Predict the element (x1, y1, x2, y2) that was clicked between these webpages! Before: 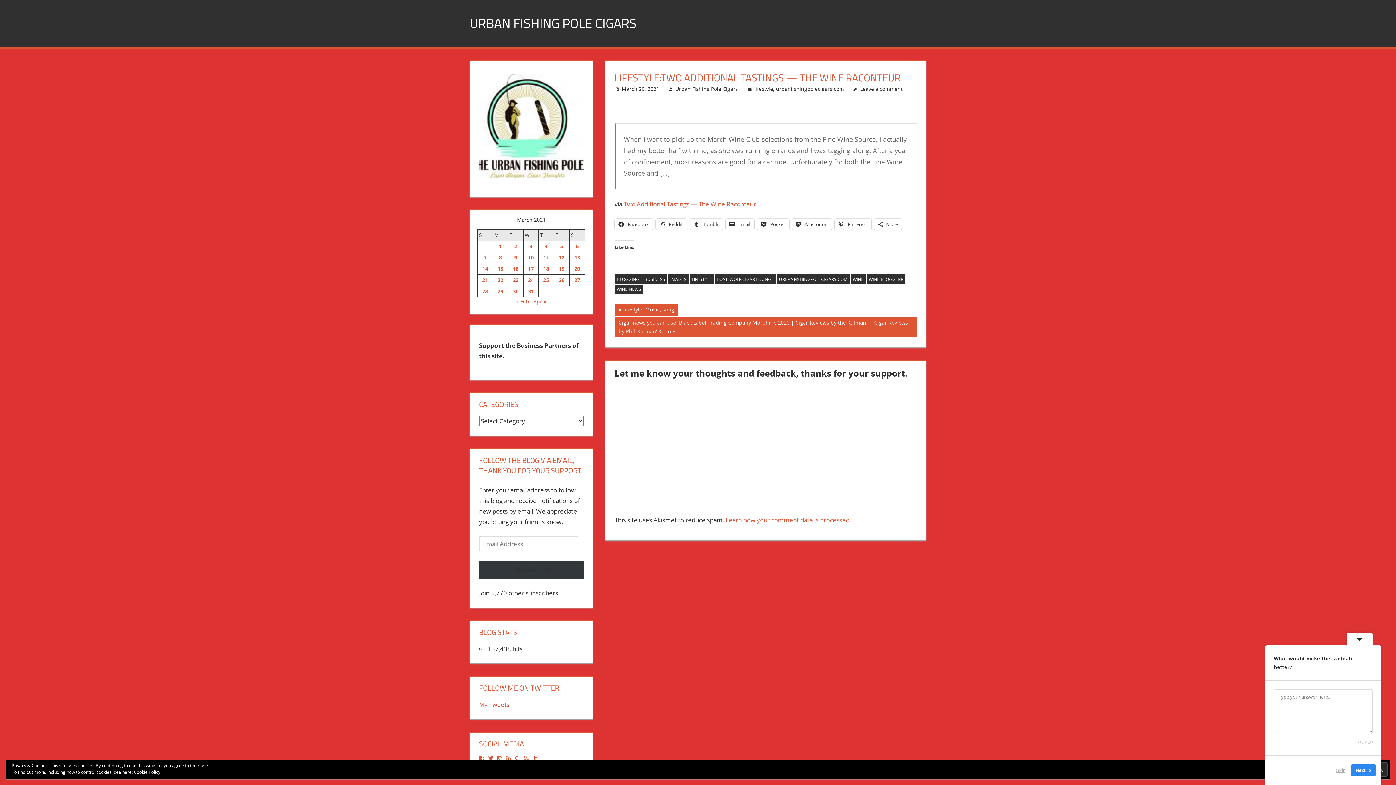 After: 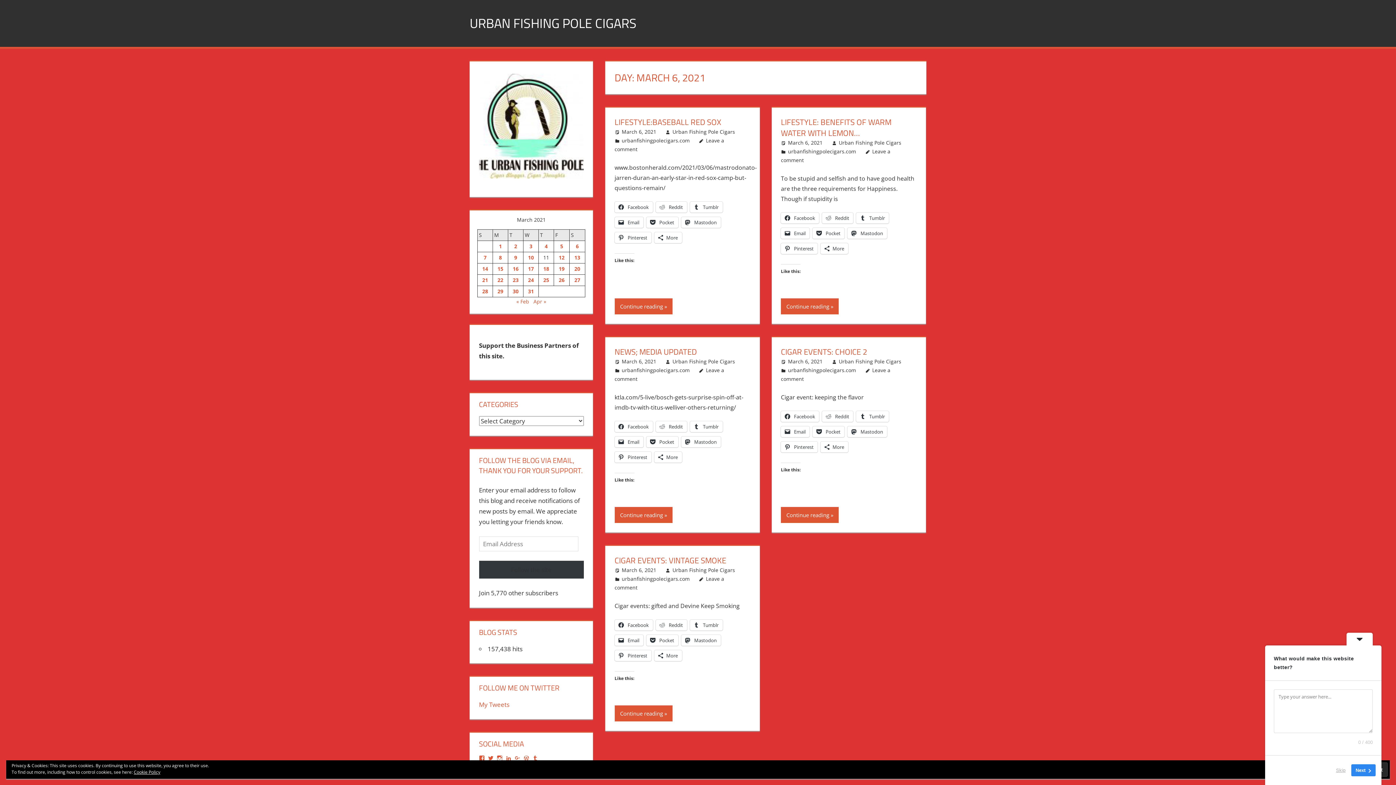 Action: label: Posts published on March 6, 2021 bbox: (576, 242, 578, 249)